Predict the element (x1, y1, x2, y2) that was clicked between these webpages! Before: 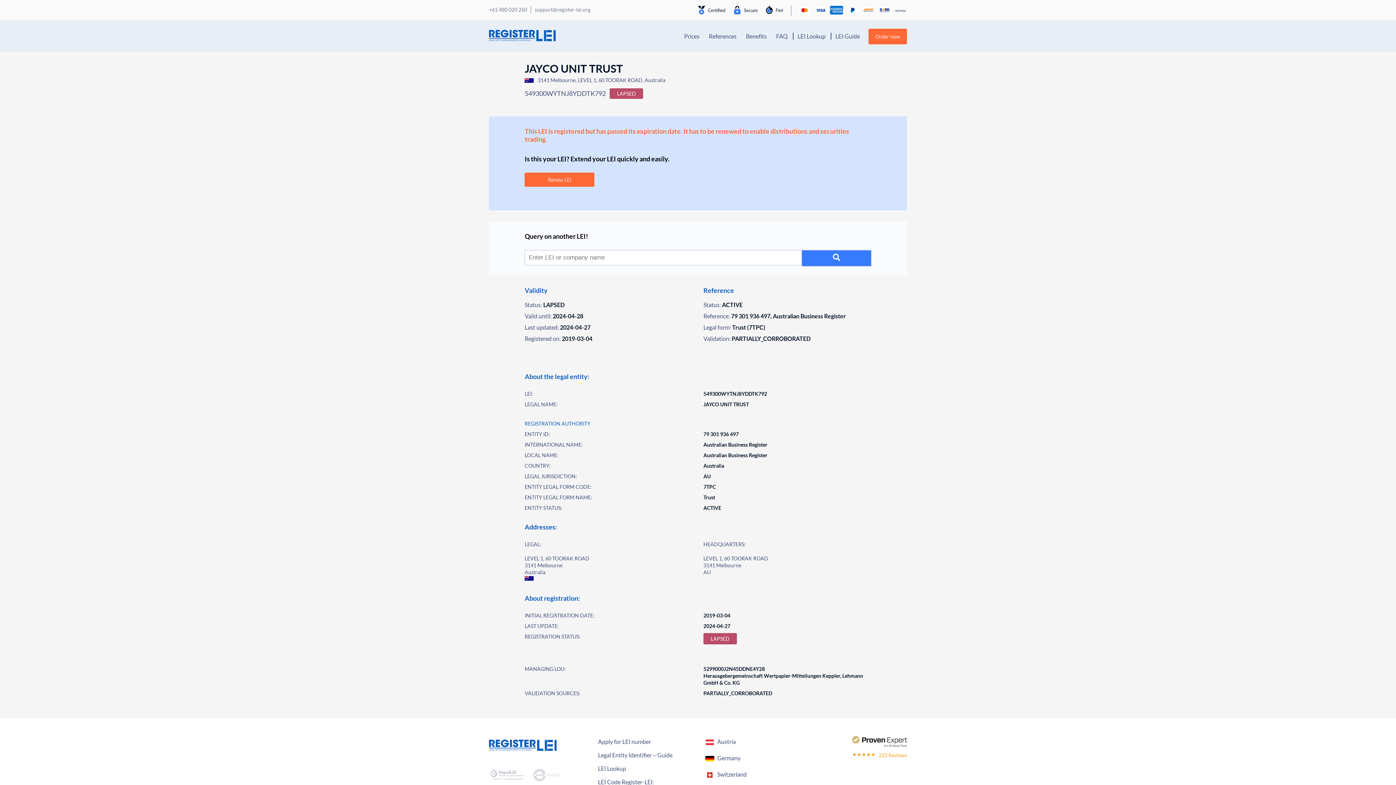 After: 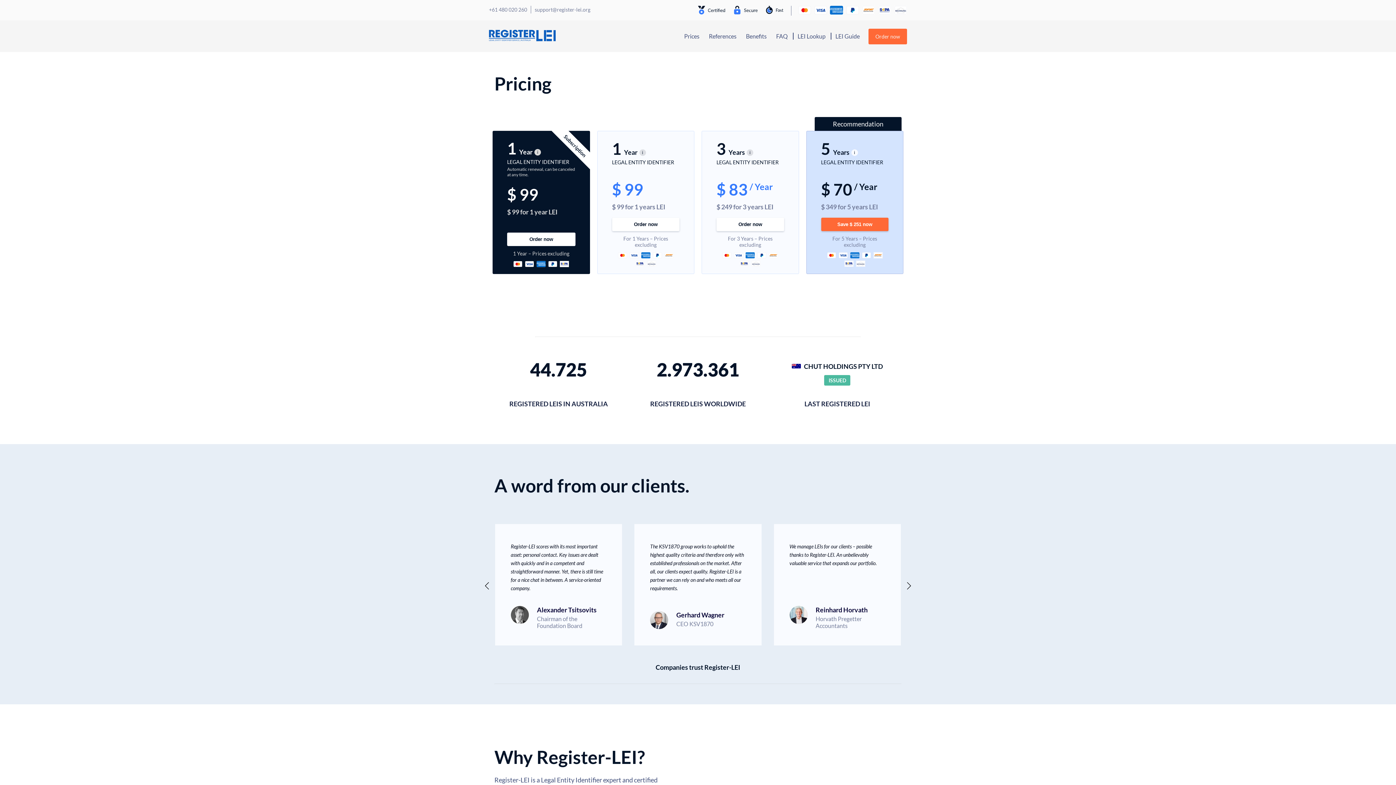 Action: bbox: (684, 32, 699, 39) label: Prices